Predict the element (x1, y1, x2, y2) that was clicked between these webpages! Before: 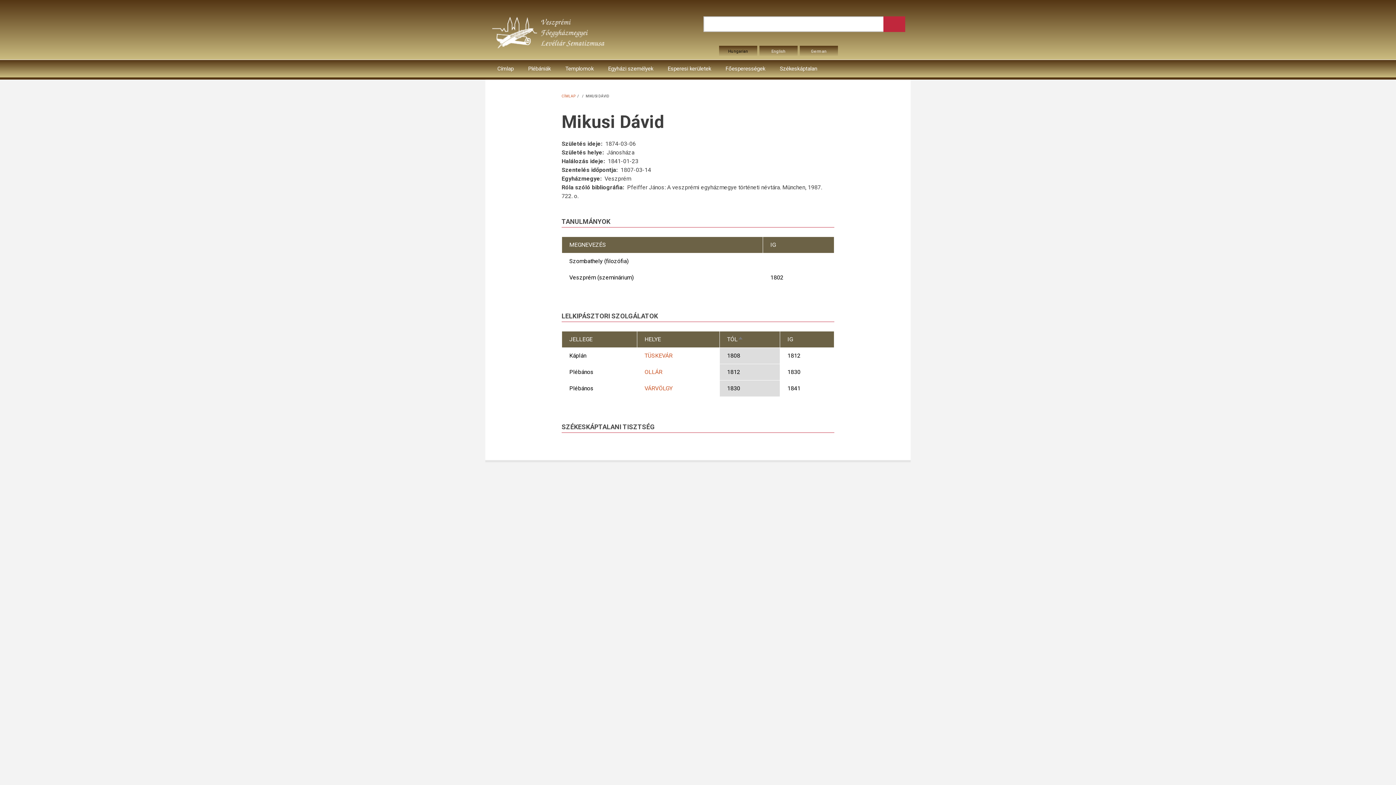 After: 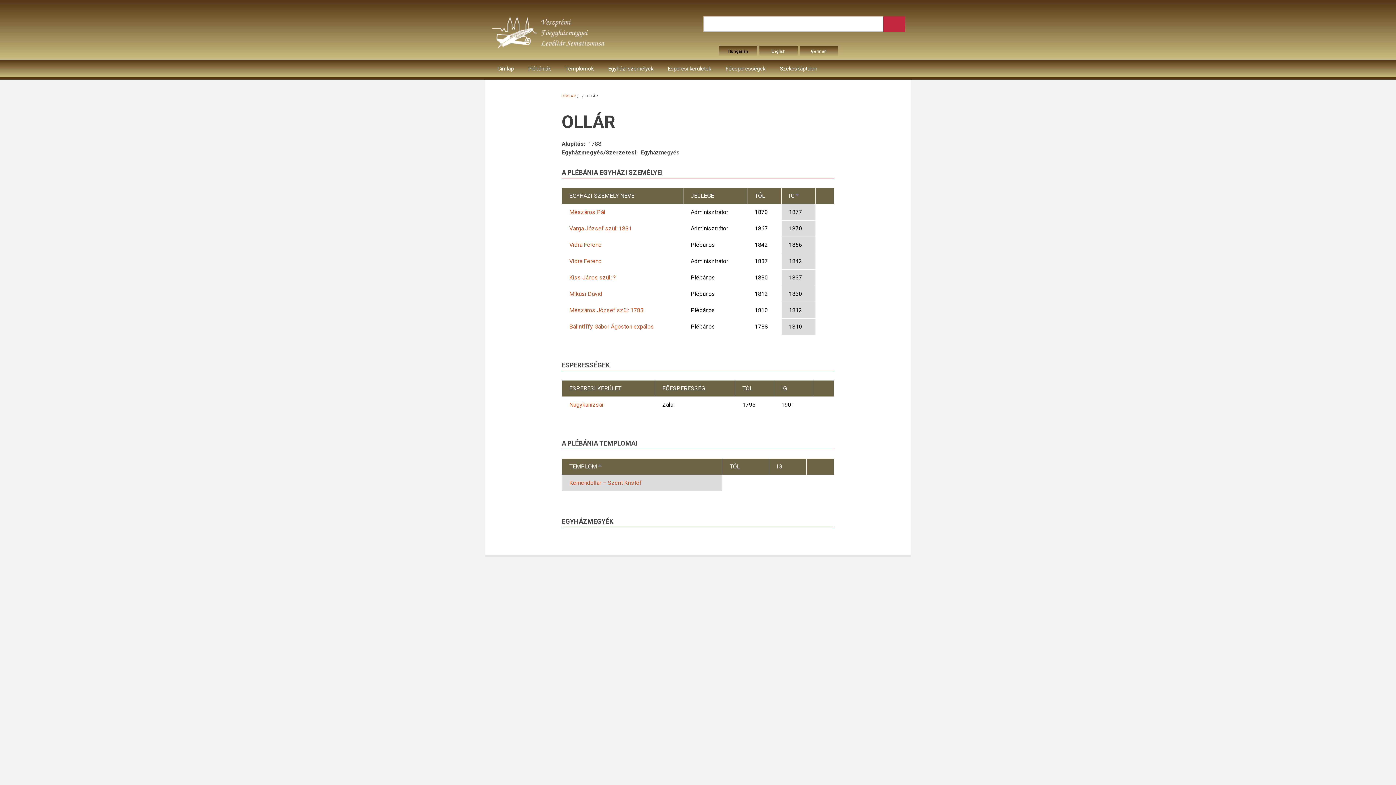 Action: bbox: (644, 368, 662, 375) label: OLLÁR